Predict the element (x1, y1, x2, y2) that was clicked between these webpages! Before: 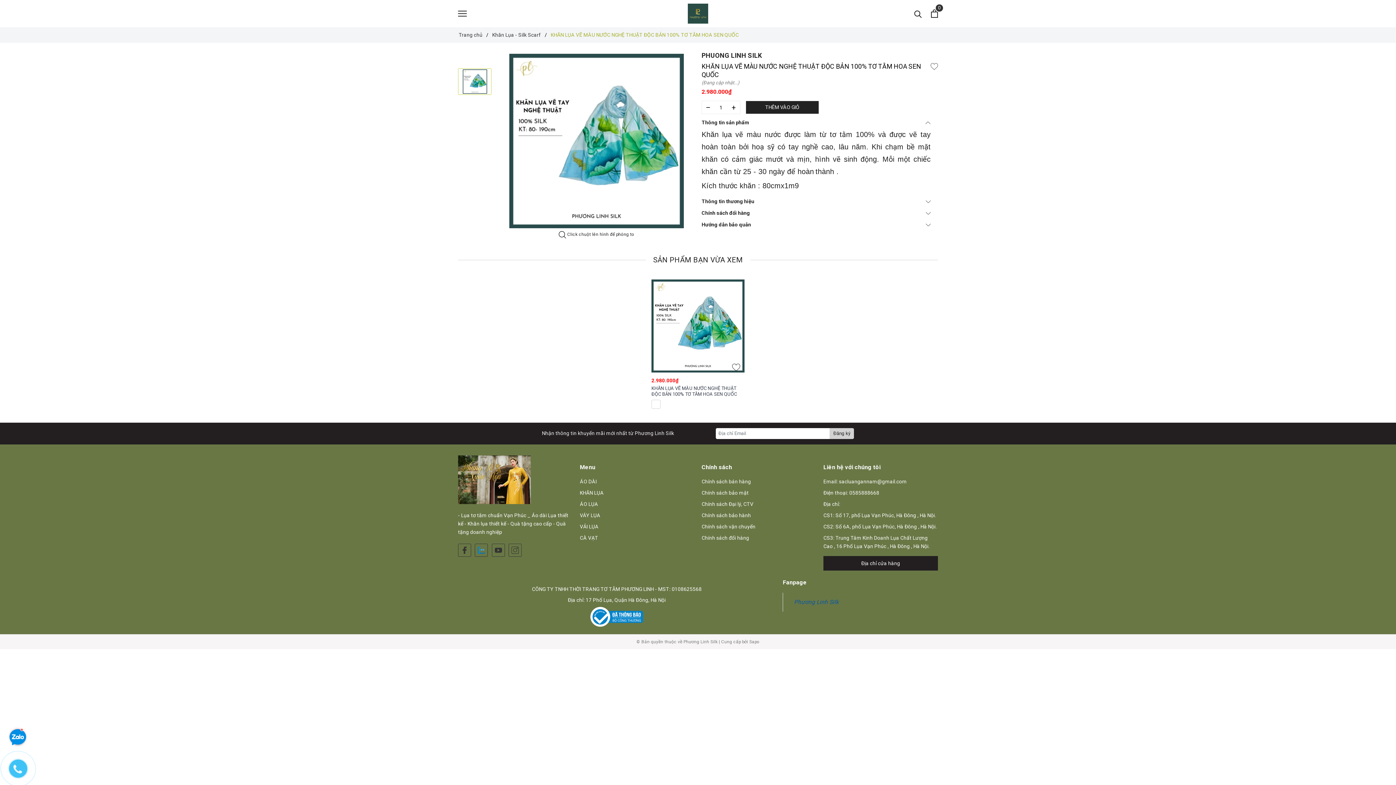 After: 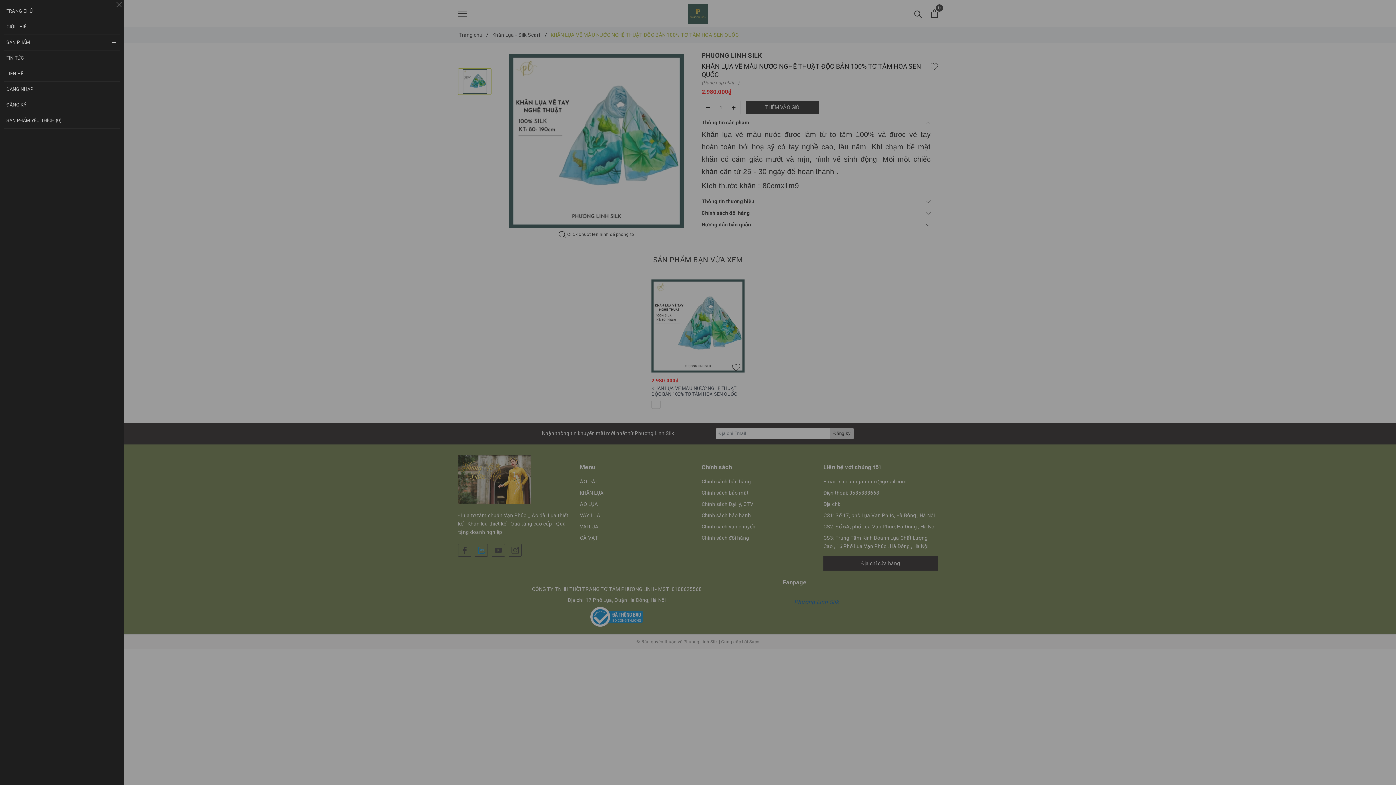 Action: label: Menu bbox: (458, 10, 466, 16)